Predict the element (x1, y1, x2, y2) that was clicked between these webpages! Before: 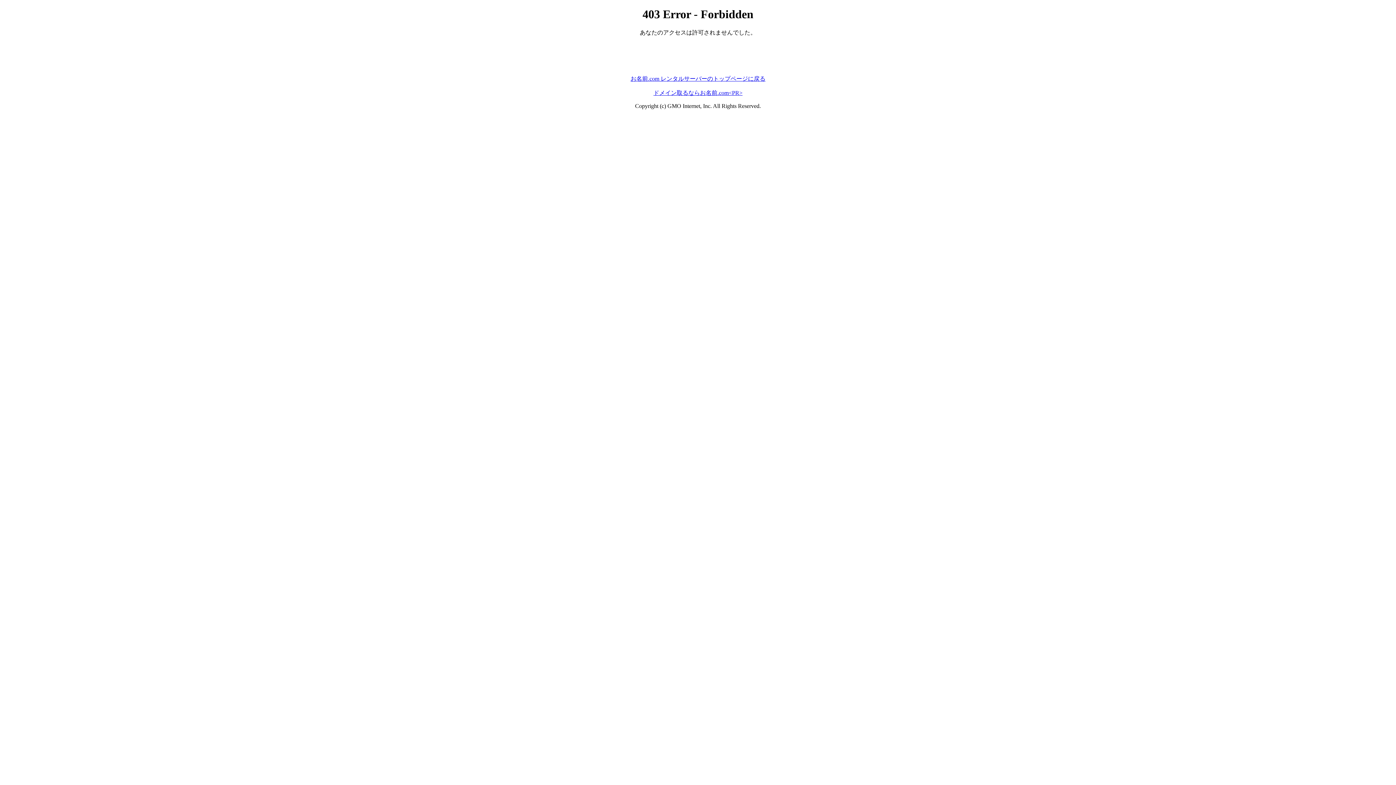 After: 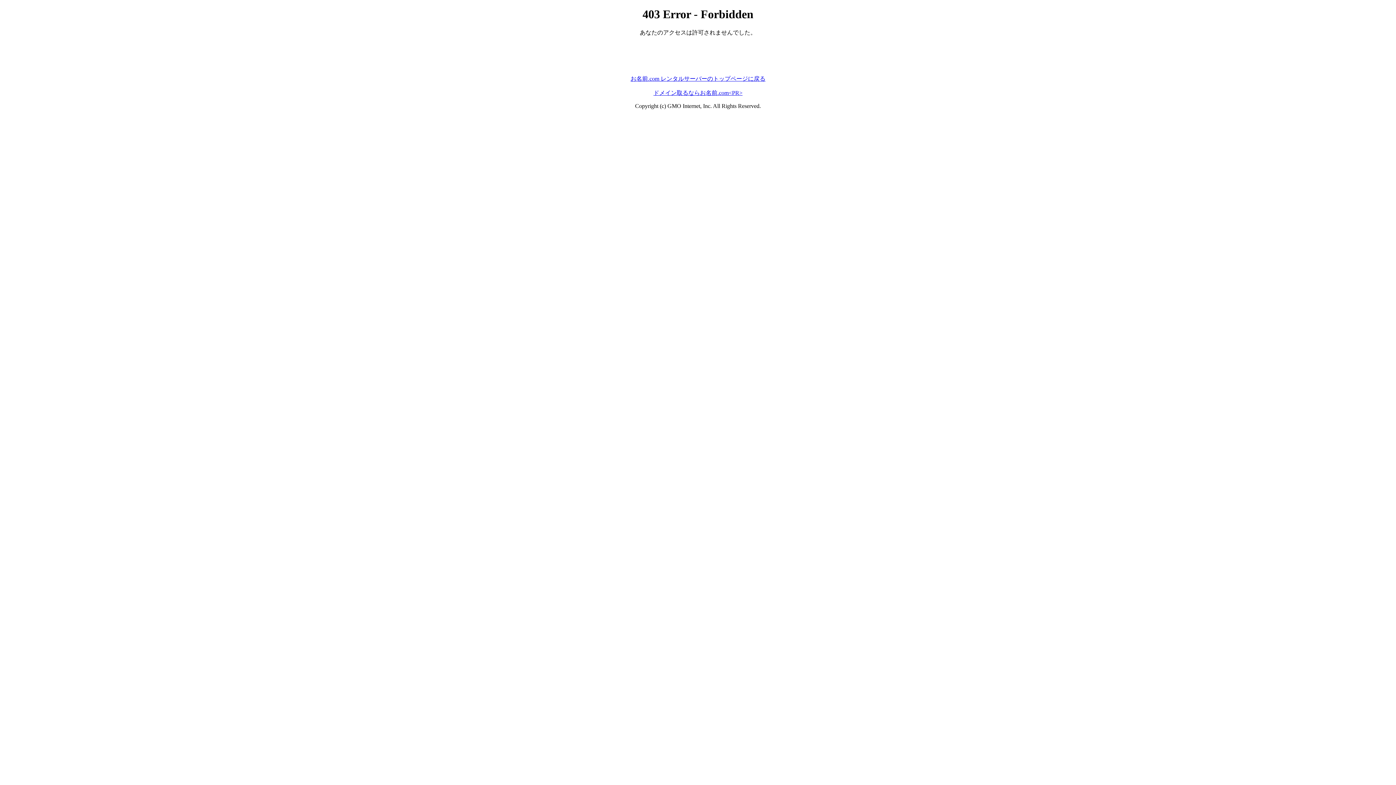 Action: label: お名前.com レンタルサーバーのトップページに戻る bbox: (630, 75, 765, 81)